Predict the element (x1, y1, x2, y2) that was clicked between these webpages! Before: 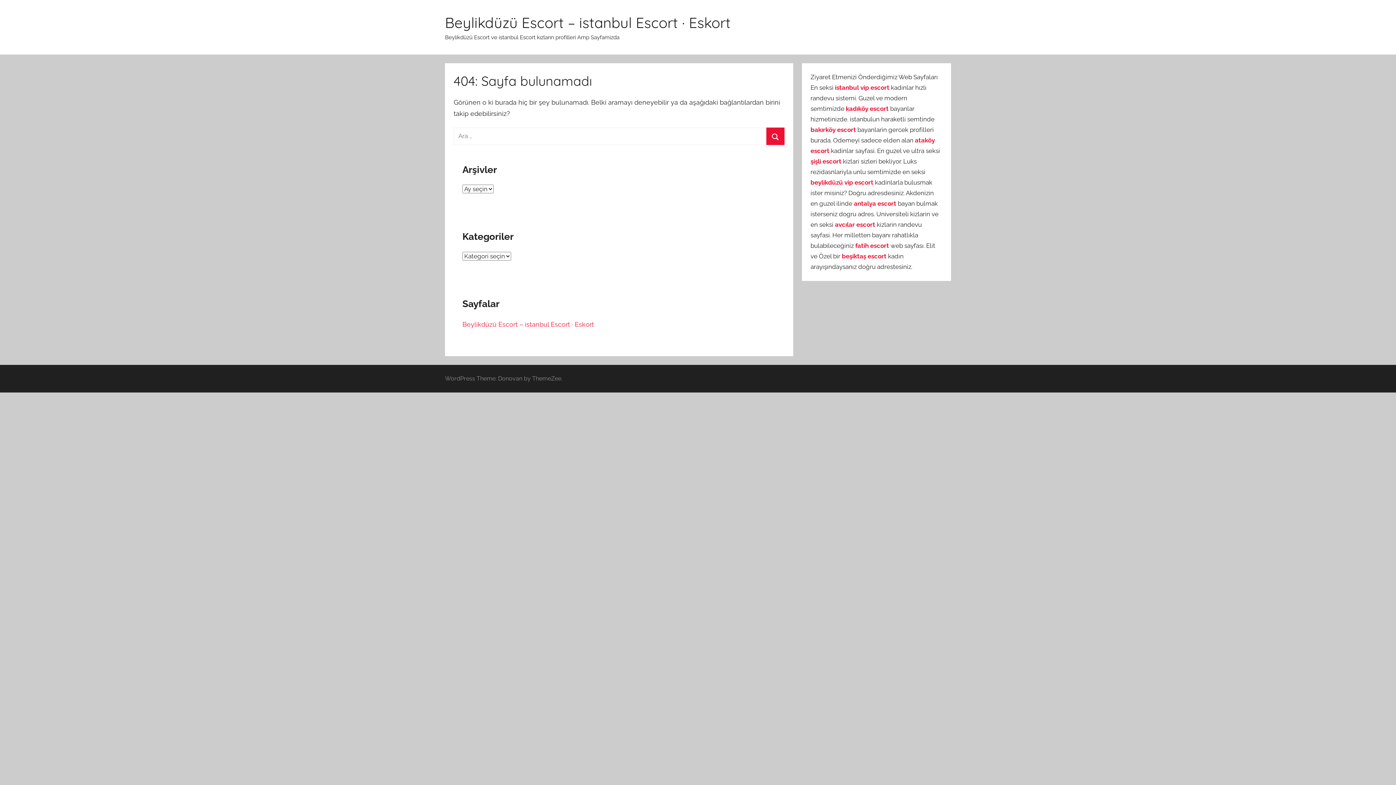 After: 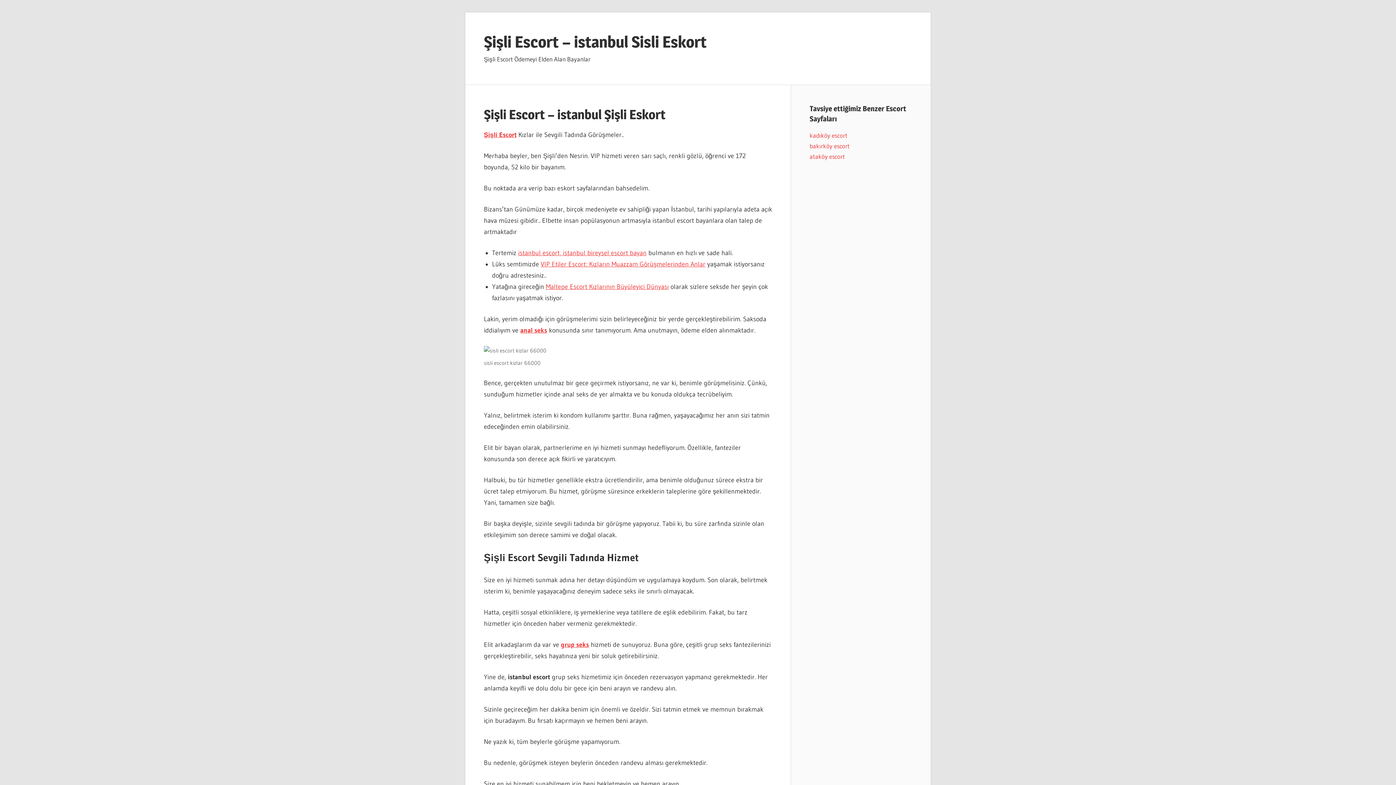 Action: label: şişli escort bbox: (810, 157, 841, 165)